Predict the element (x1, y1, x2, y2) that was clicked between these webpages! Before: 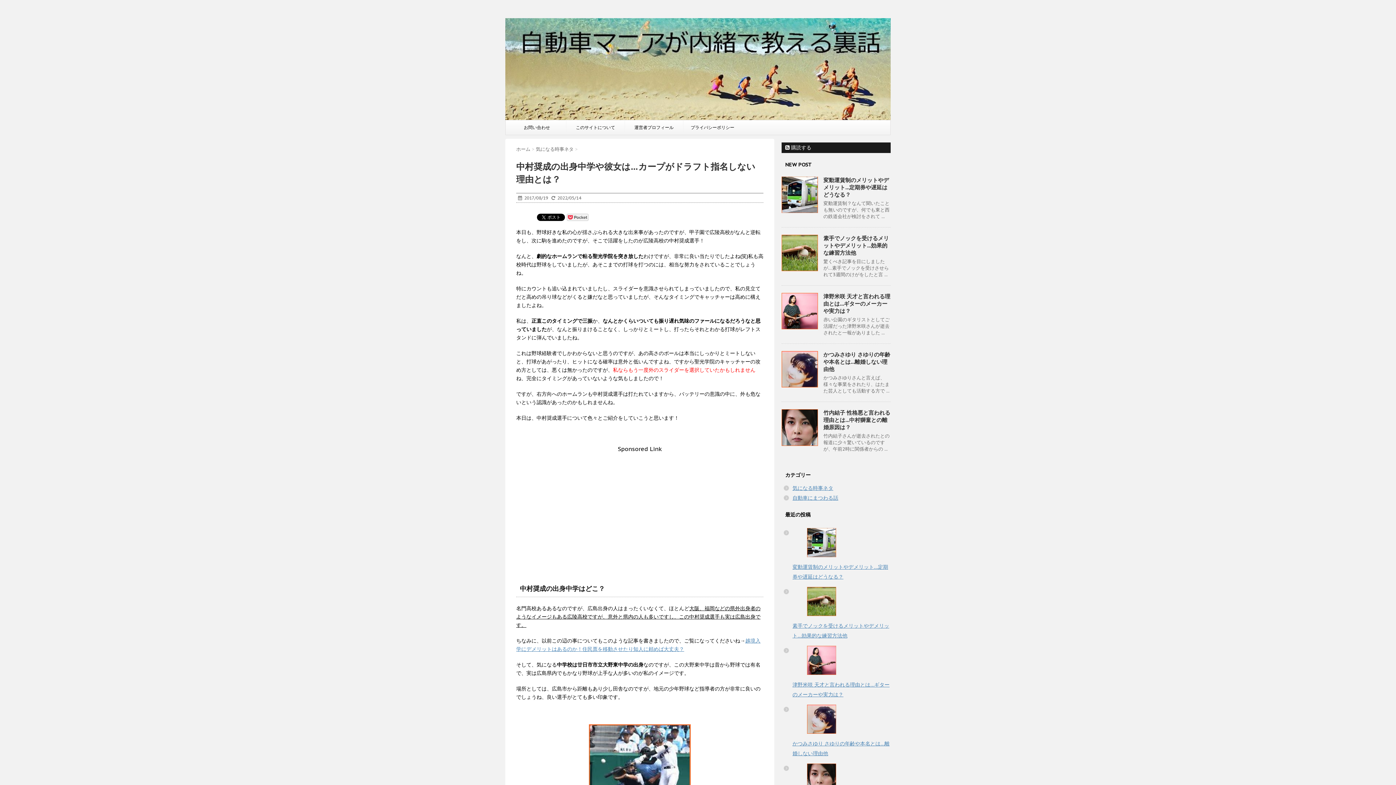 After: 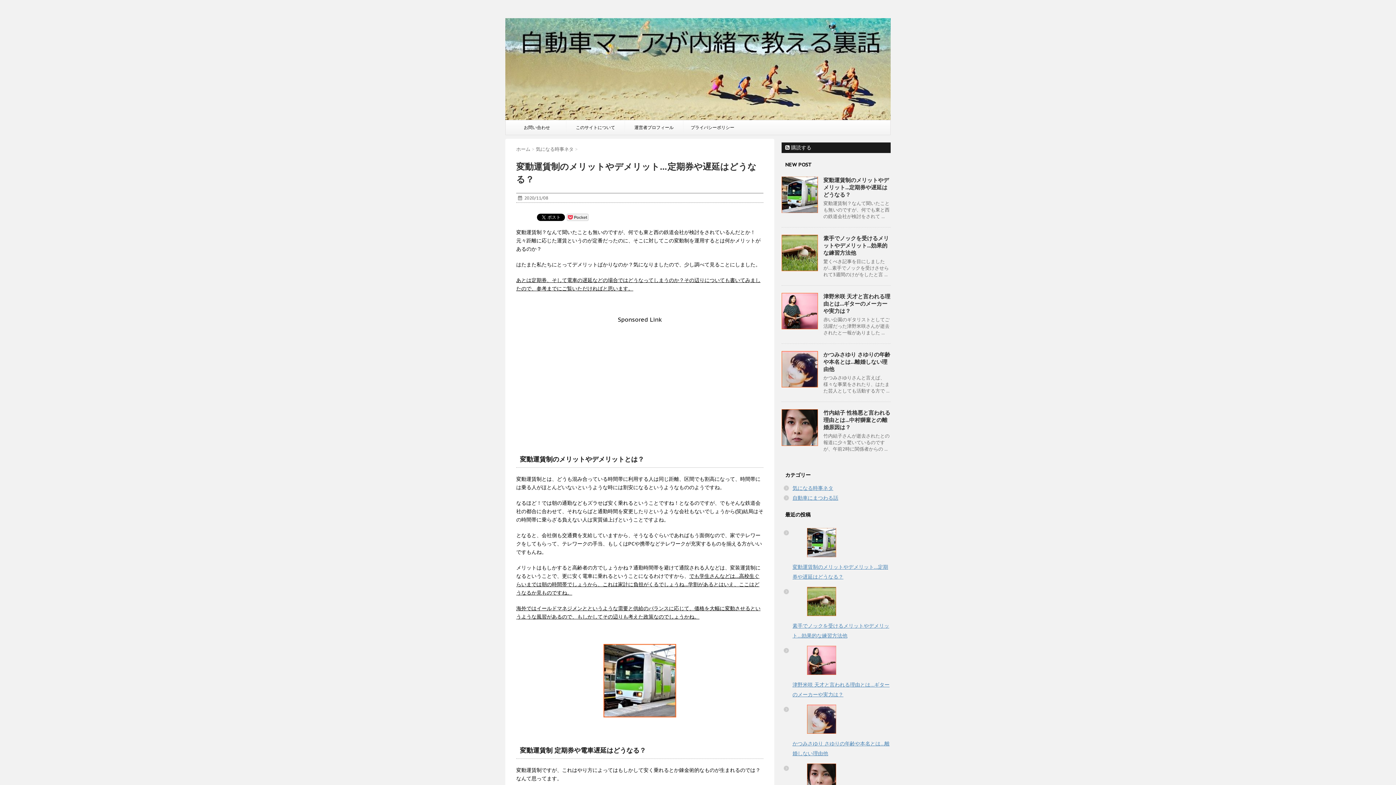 Action: bbox: (781, 176, 818, 213)